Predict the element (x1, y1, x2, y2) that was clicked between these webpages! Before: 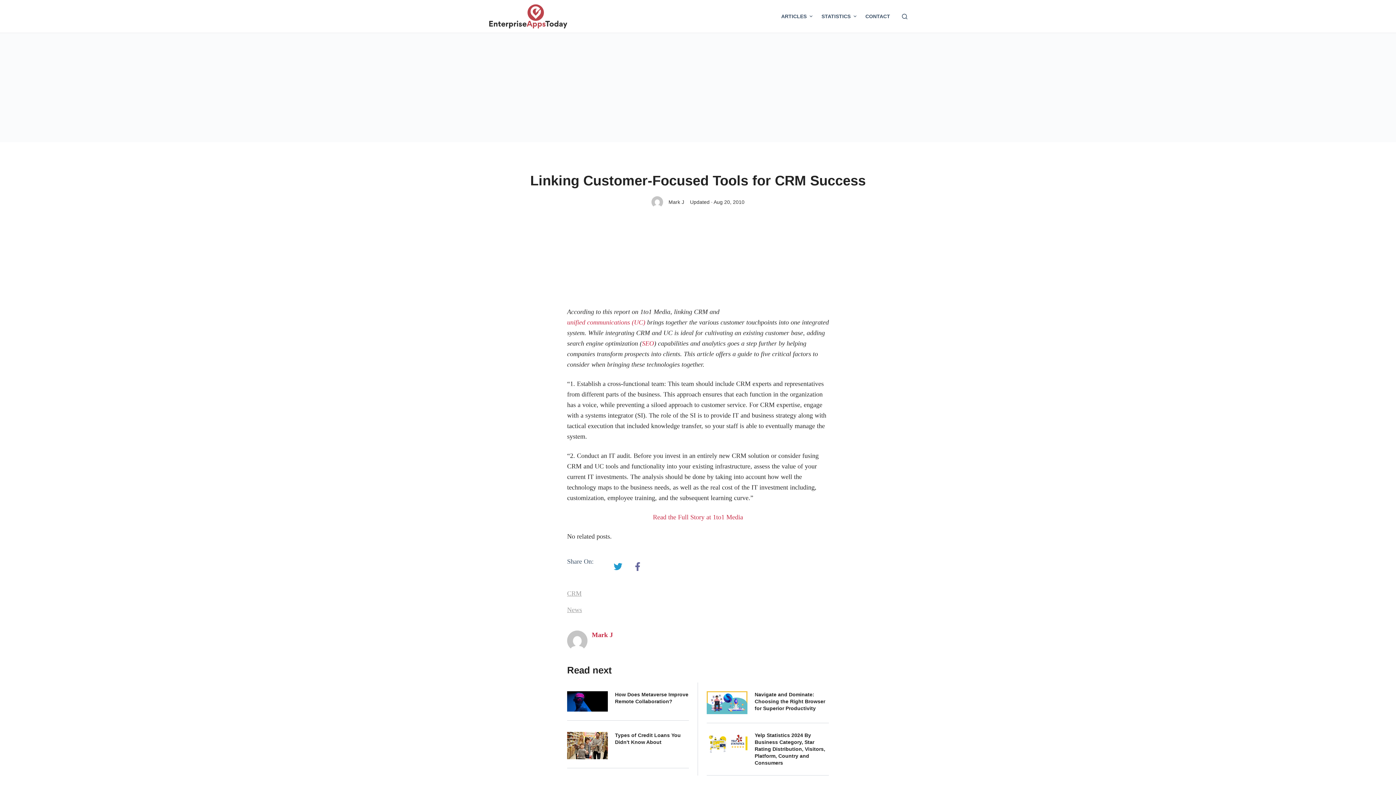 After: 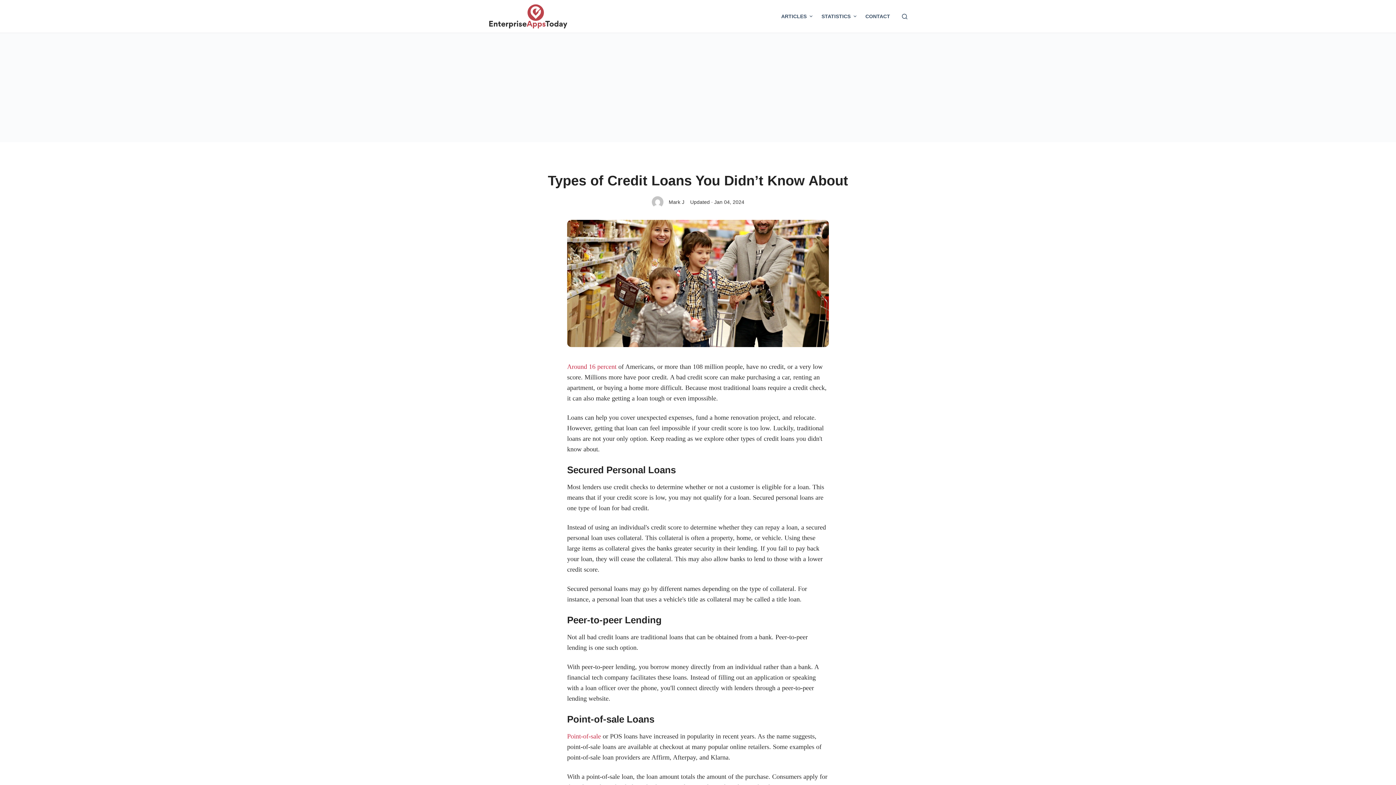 Action: bbox: (615, 732, 689, 746) label: Types of Credit Loans You Didn't Know About